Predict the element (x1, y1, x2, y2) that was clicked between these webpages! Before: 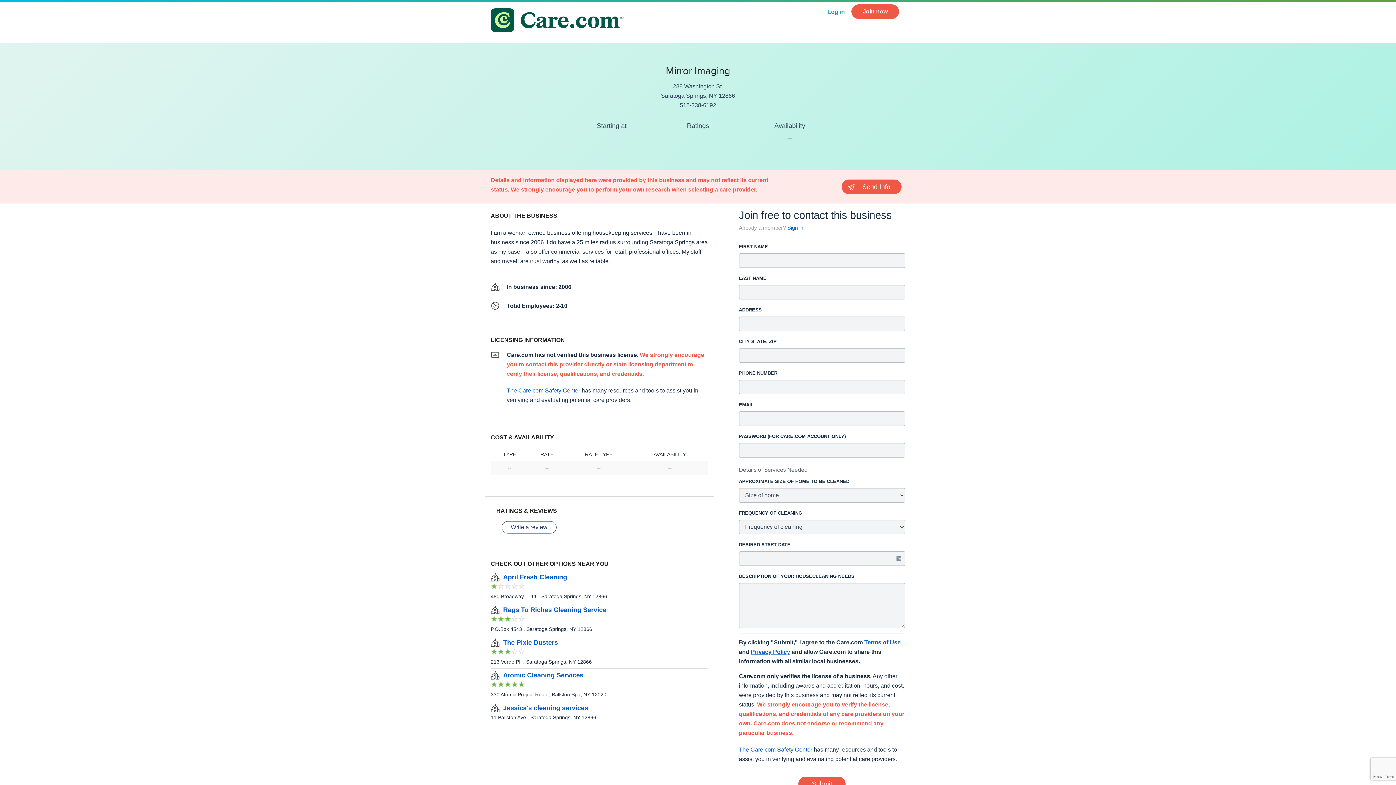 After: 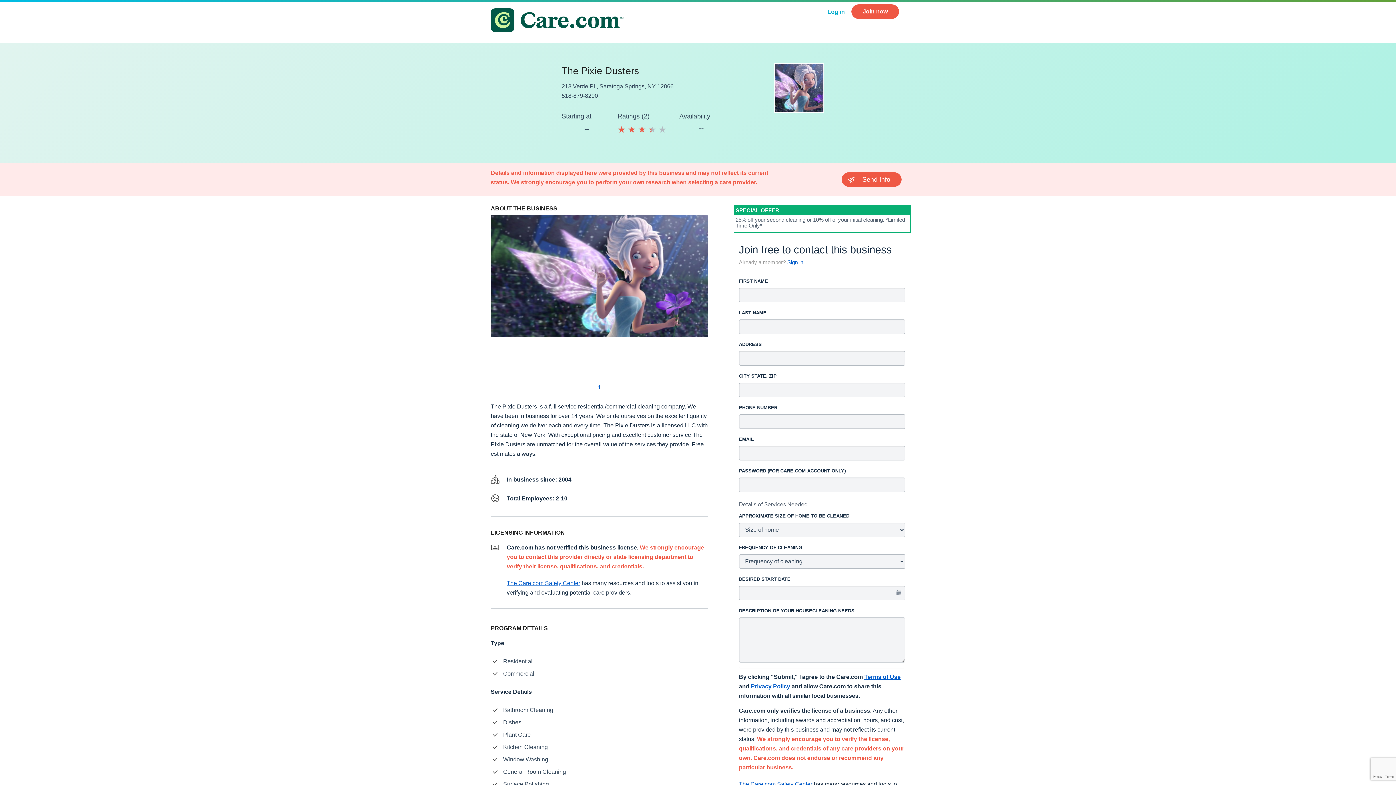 Action: label: The Pixie Dusters bbox: (503, 638, 558, 647)